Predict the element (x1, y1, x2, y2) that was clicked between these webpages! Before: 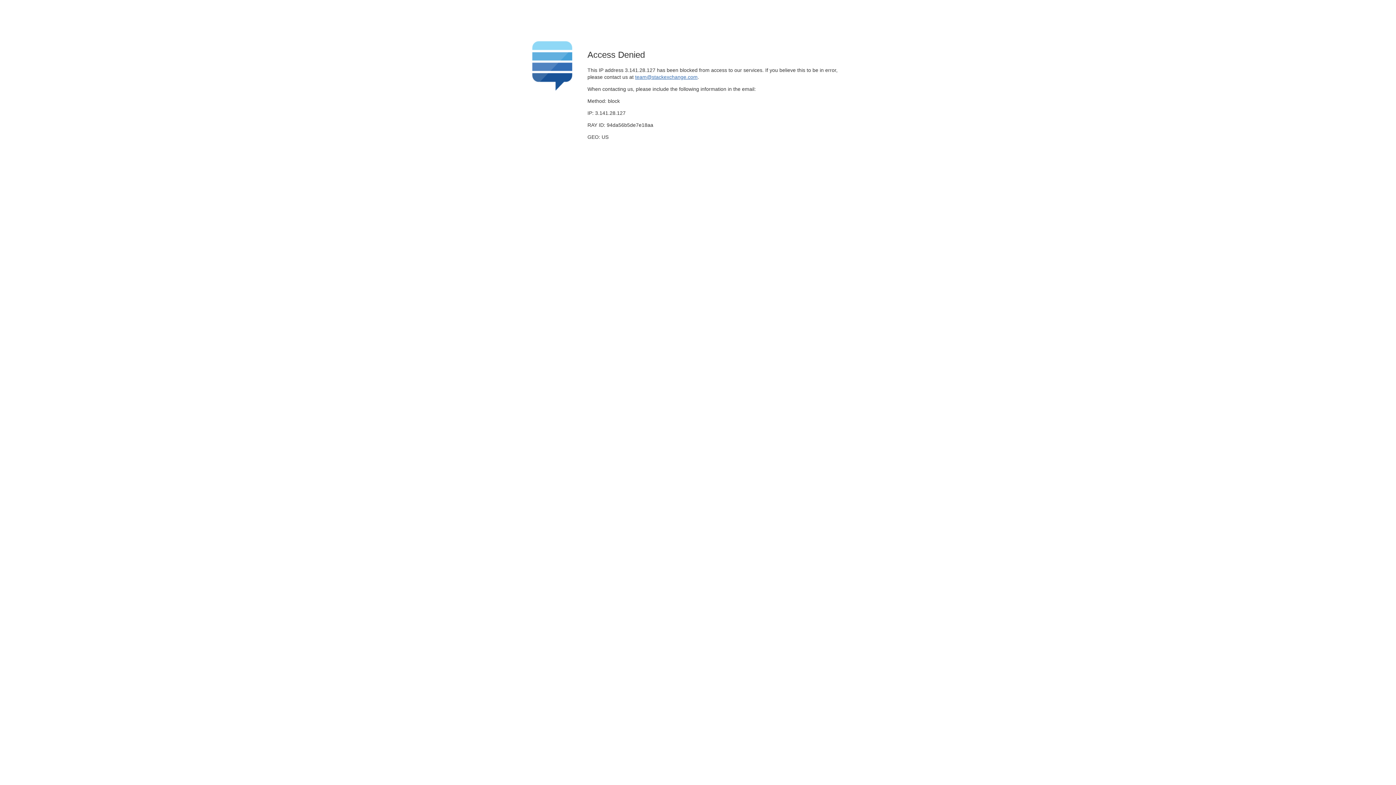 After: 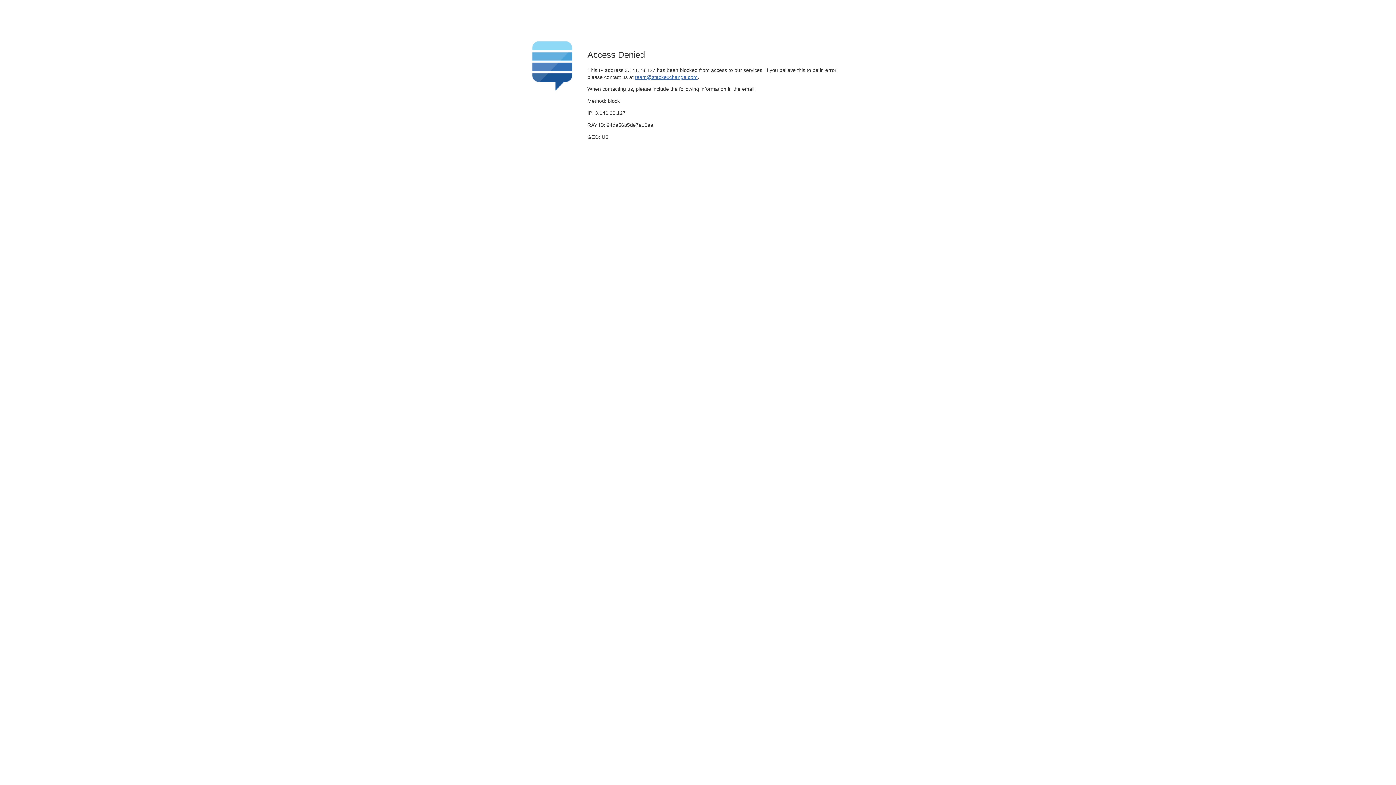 Action: label: team@stackexchange.com bbox: (635, 74, 697, 79)